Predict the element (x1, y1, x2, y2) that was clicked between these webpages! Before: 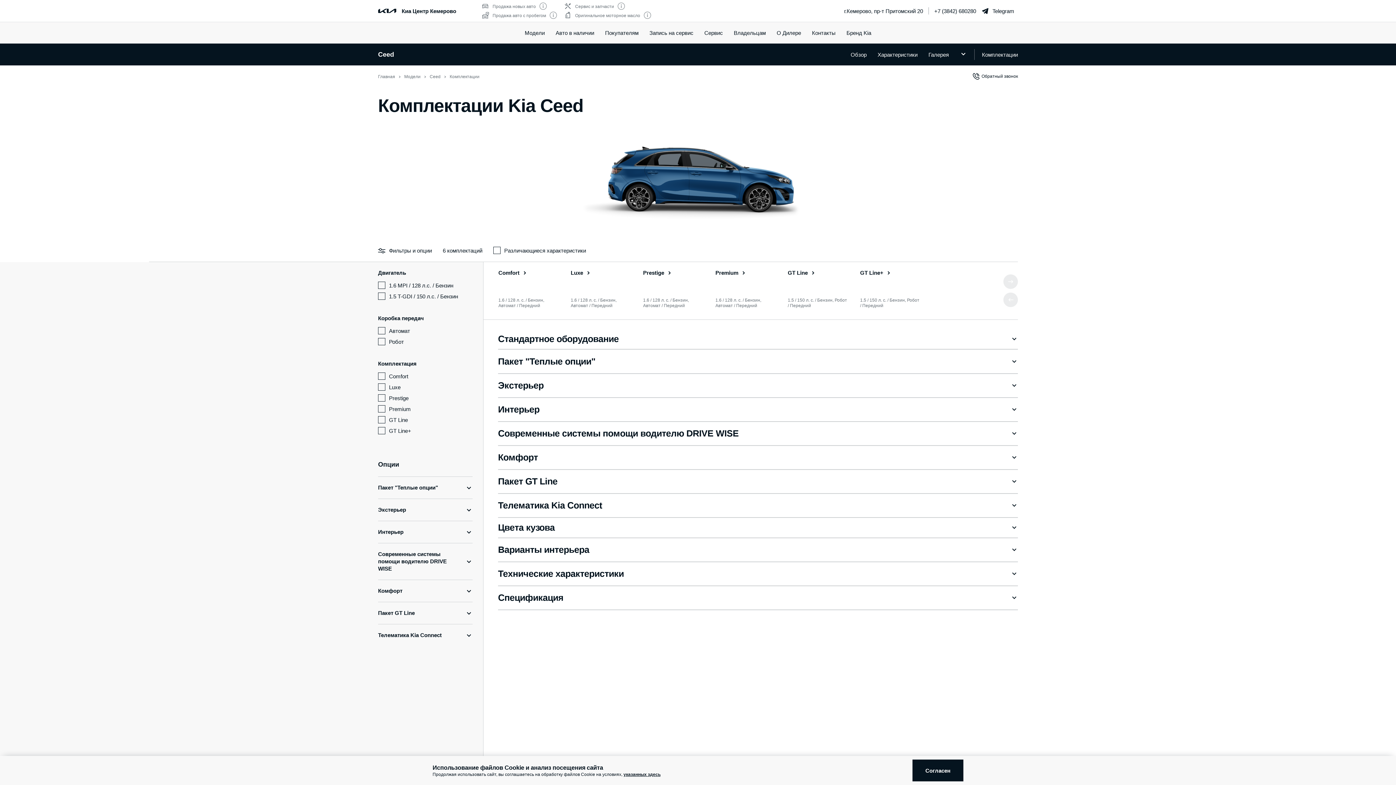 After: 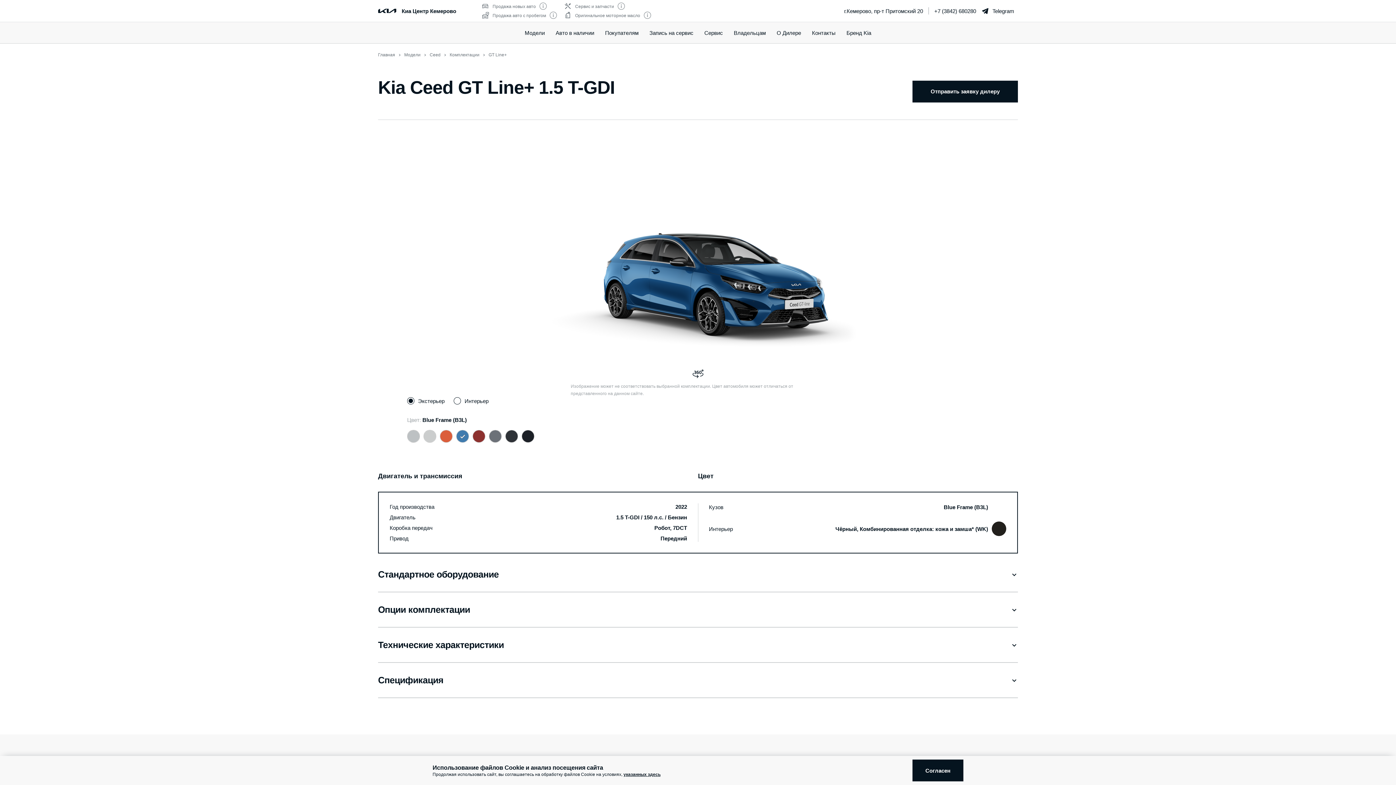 Action: bbox: (860, 269, 917, 295) label: GT Line+ 